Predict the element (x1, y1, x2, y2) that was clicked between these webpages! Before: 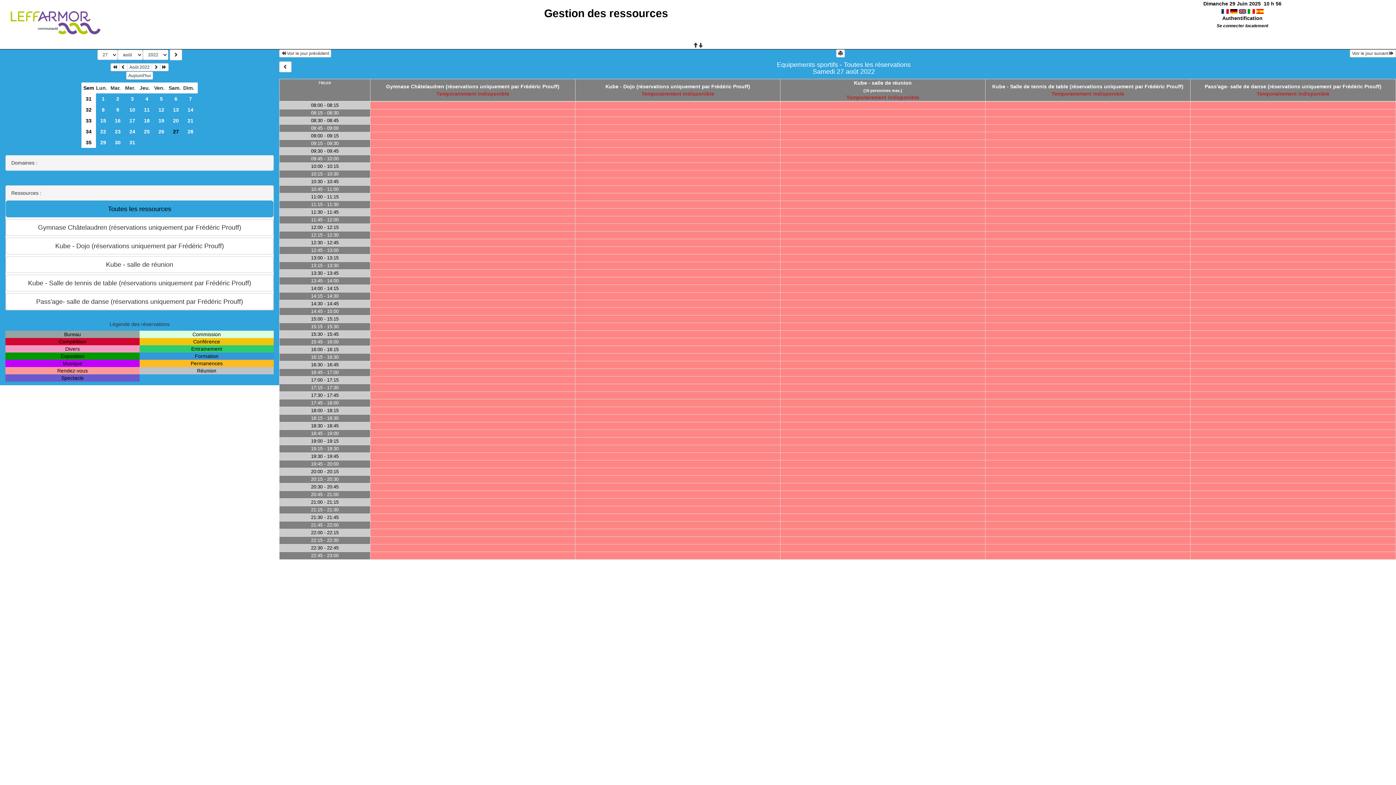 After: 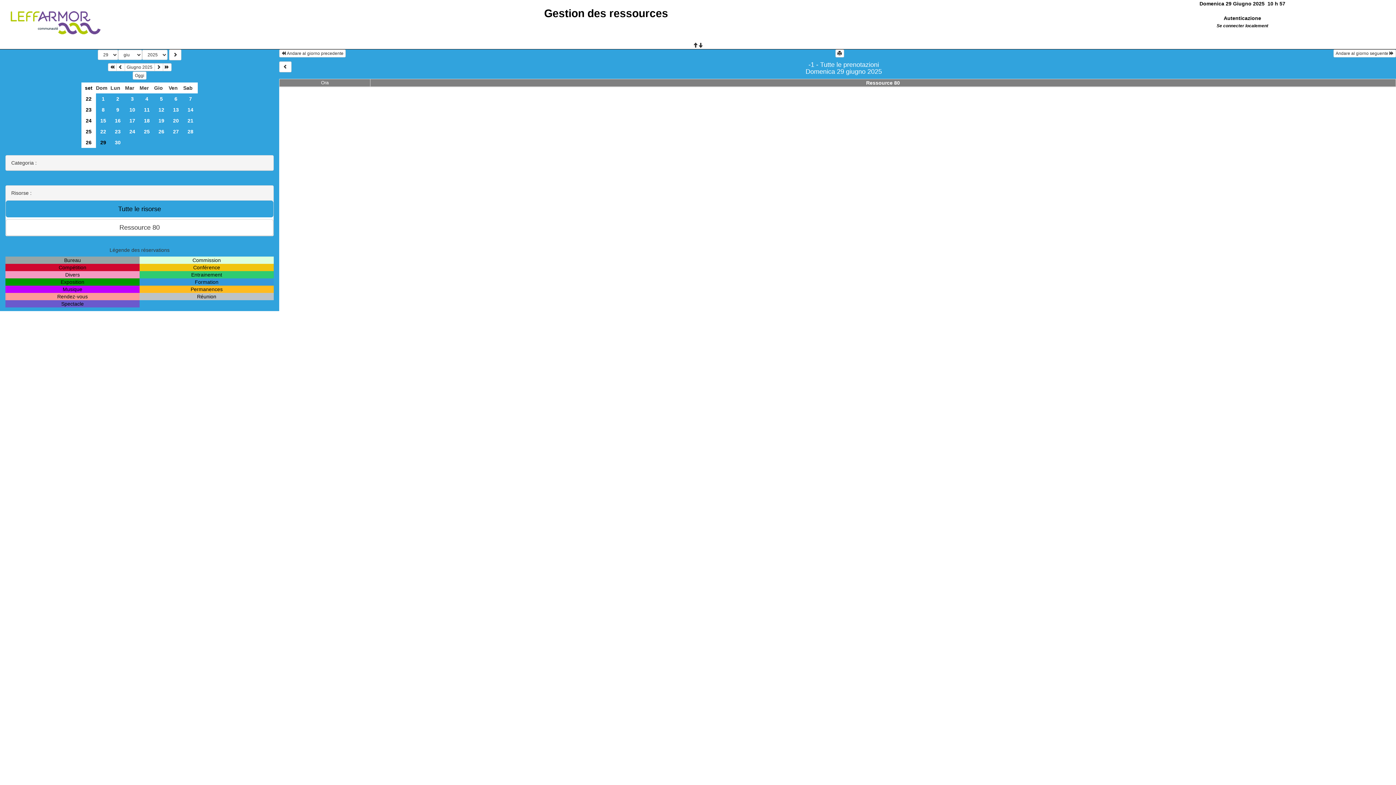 Action: bbox: (1247, 8, 1255, 13)